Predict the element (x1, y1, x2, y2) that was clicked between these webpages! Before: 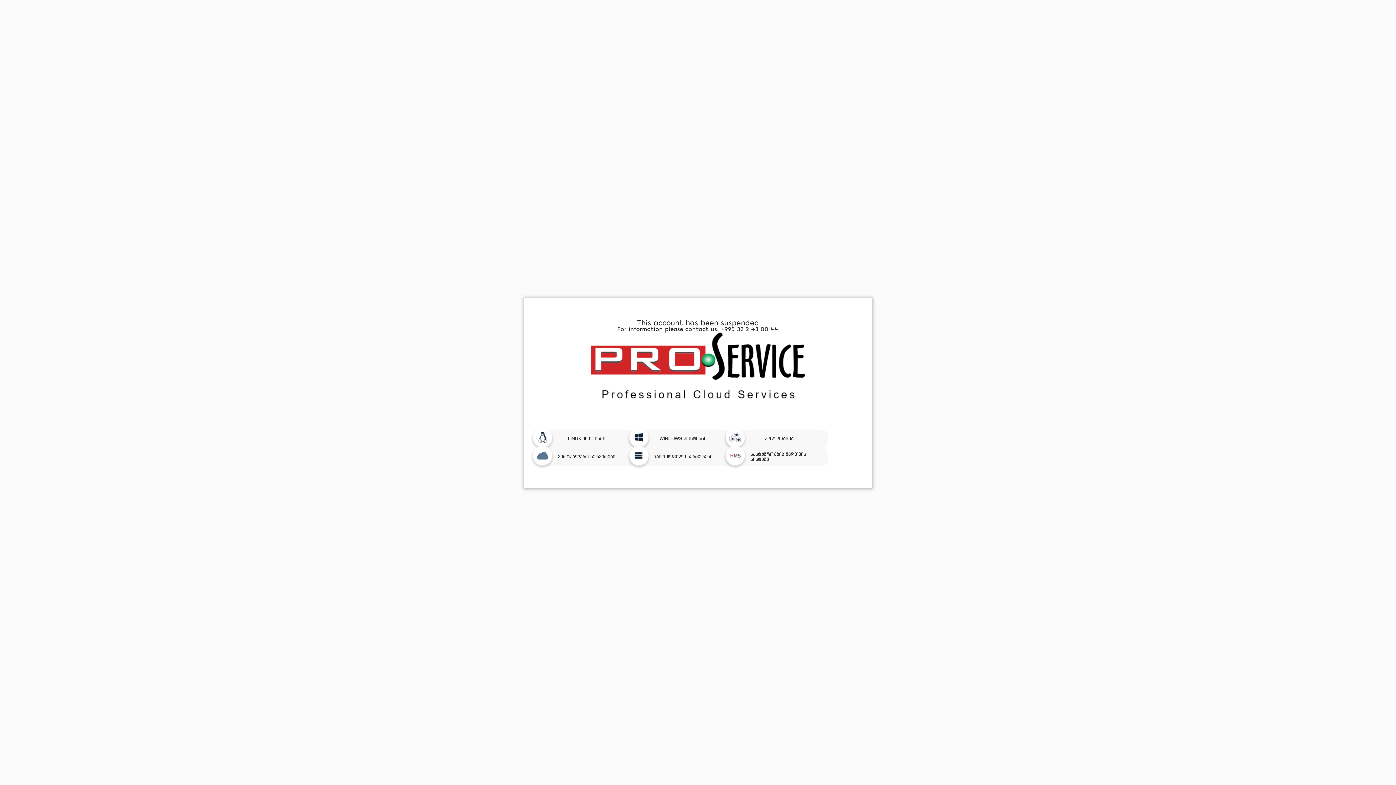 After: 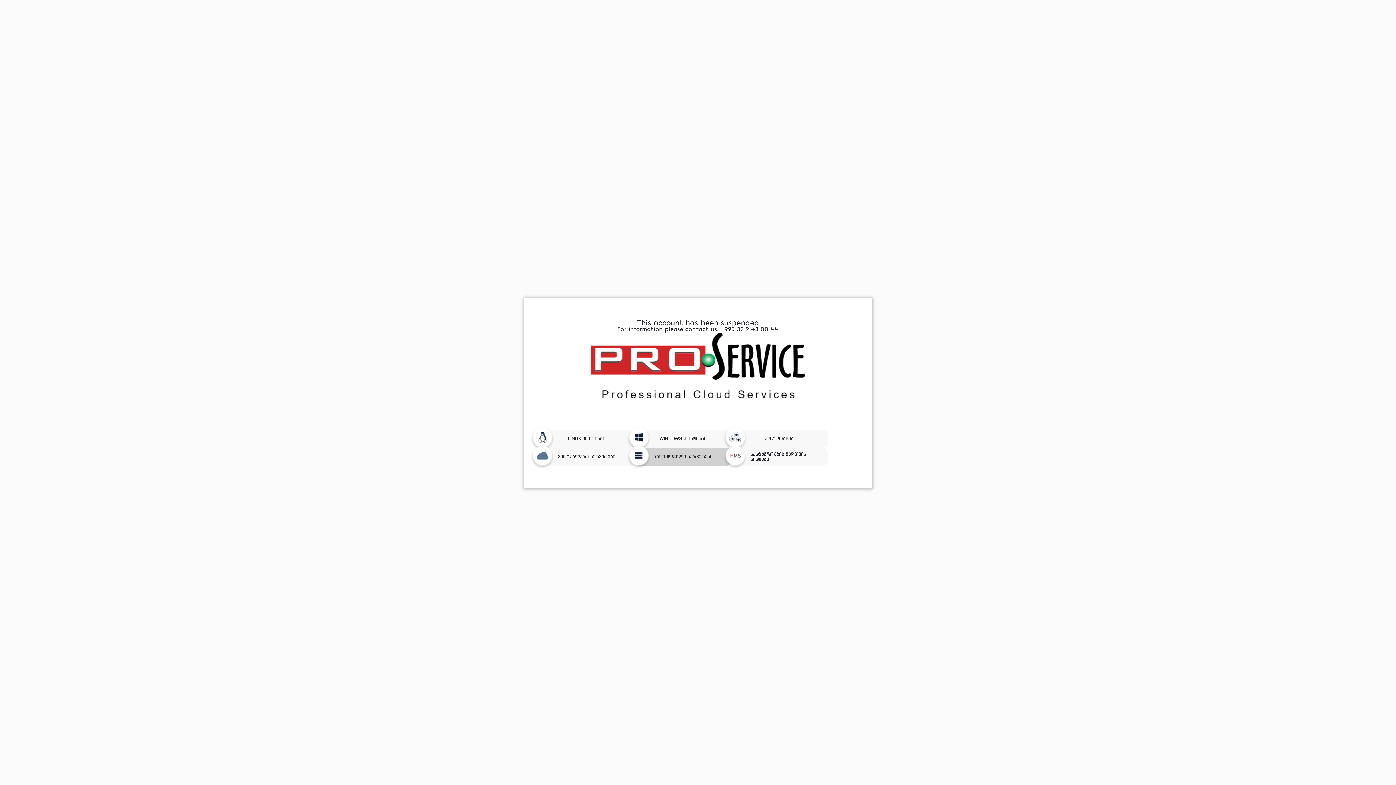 Action: label: გამოყოფილი სერვერები bbox: (635, 447, 731, 466)